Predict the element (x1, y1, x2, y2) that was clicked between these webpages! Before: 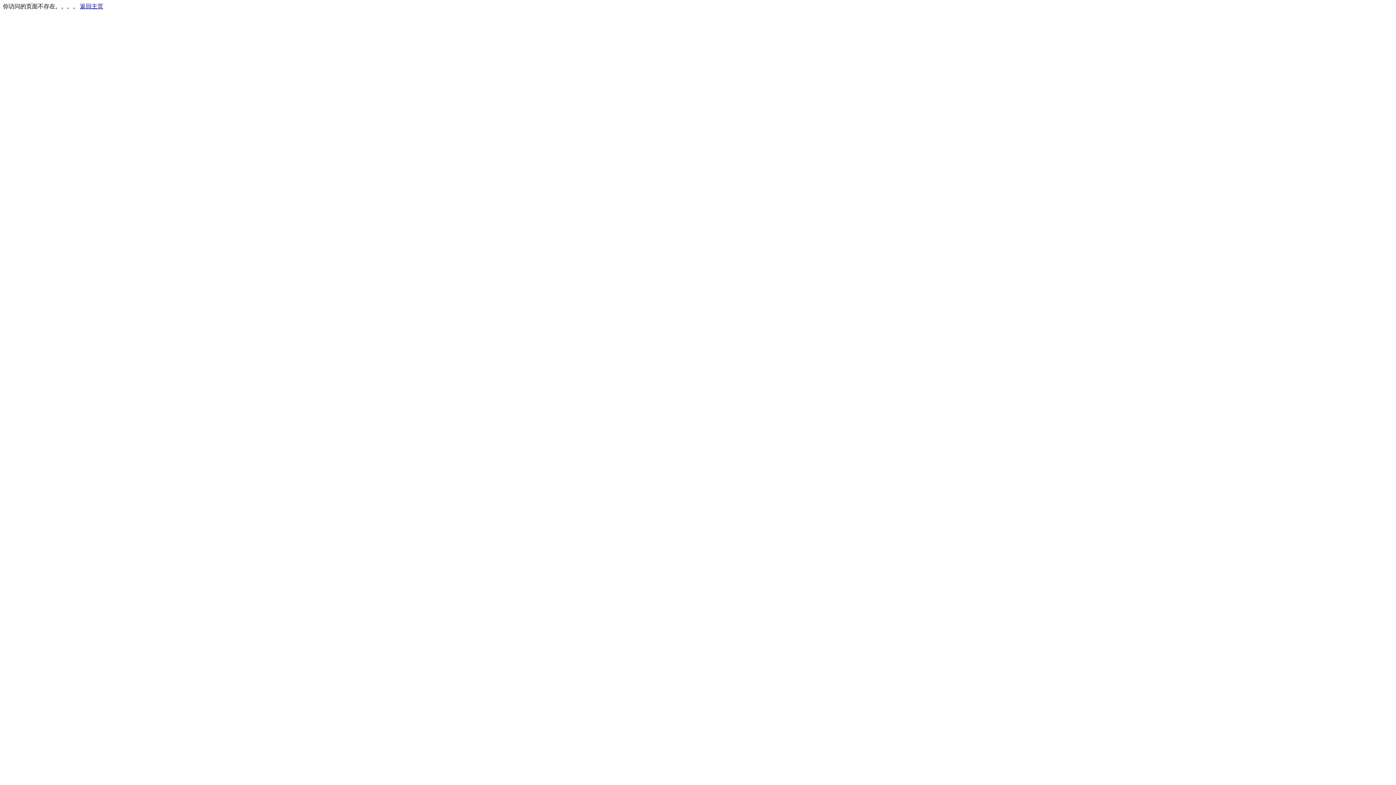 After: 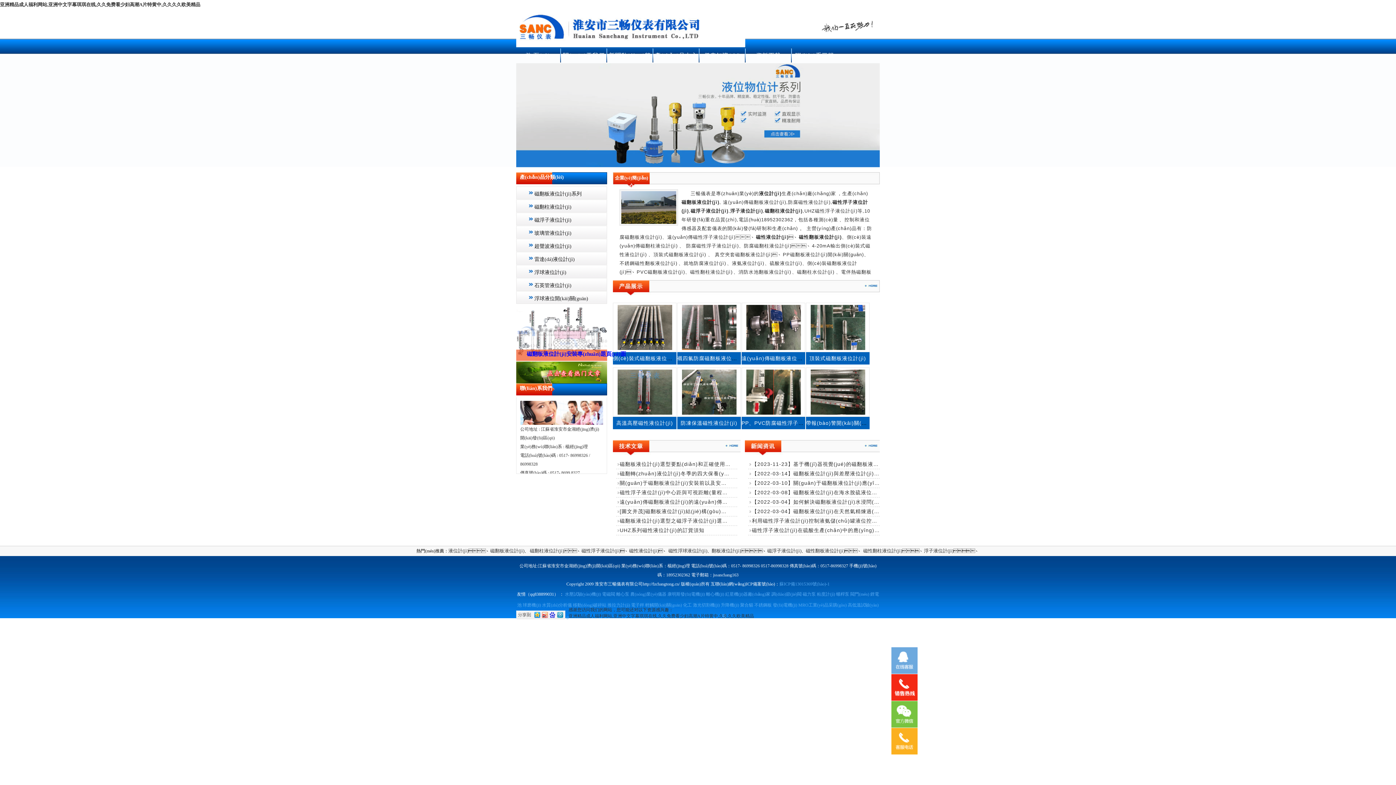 Action: label: 返回主页 bbox: (80, 3, 103, 9)